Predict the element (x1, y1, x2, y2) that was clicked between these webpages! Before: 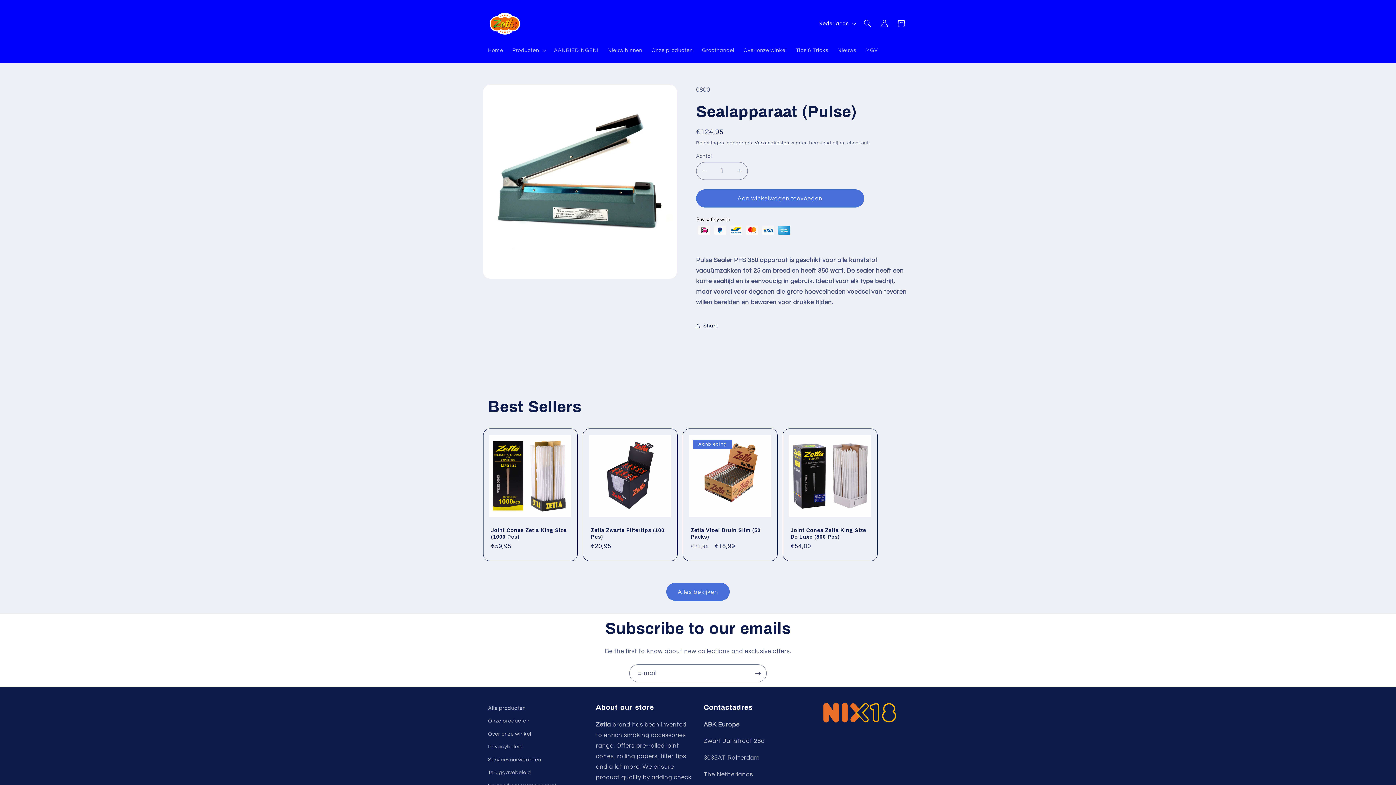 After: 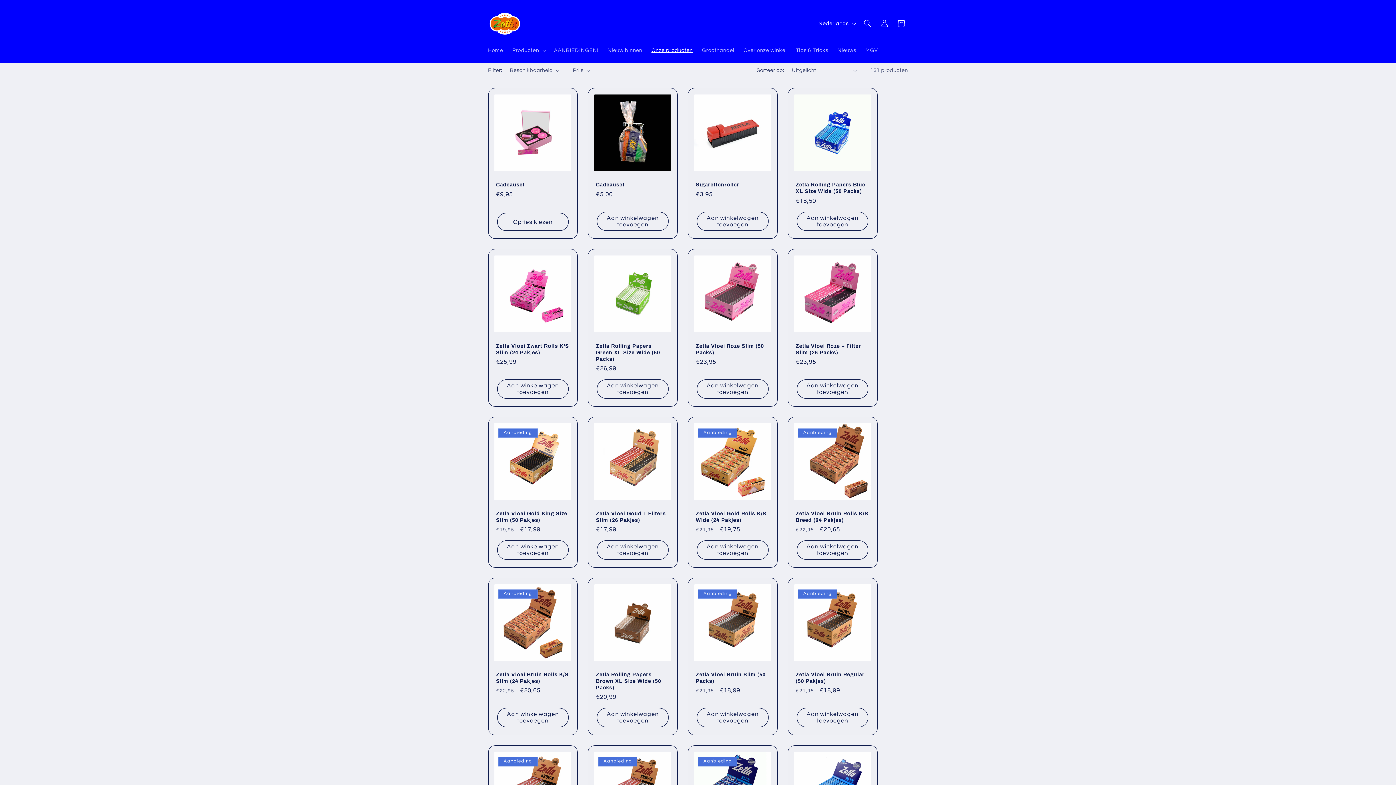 Action: bbox: (647, 42, 697, 58) label: Onze producten